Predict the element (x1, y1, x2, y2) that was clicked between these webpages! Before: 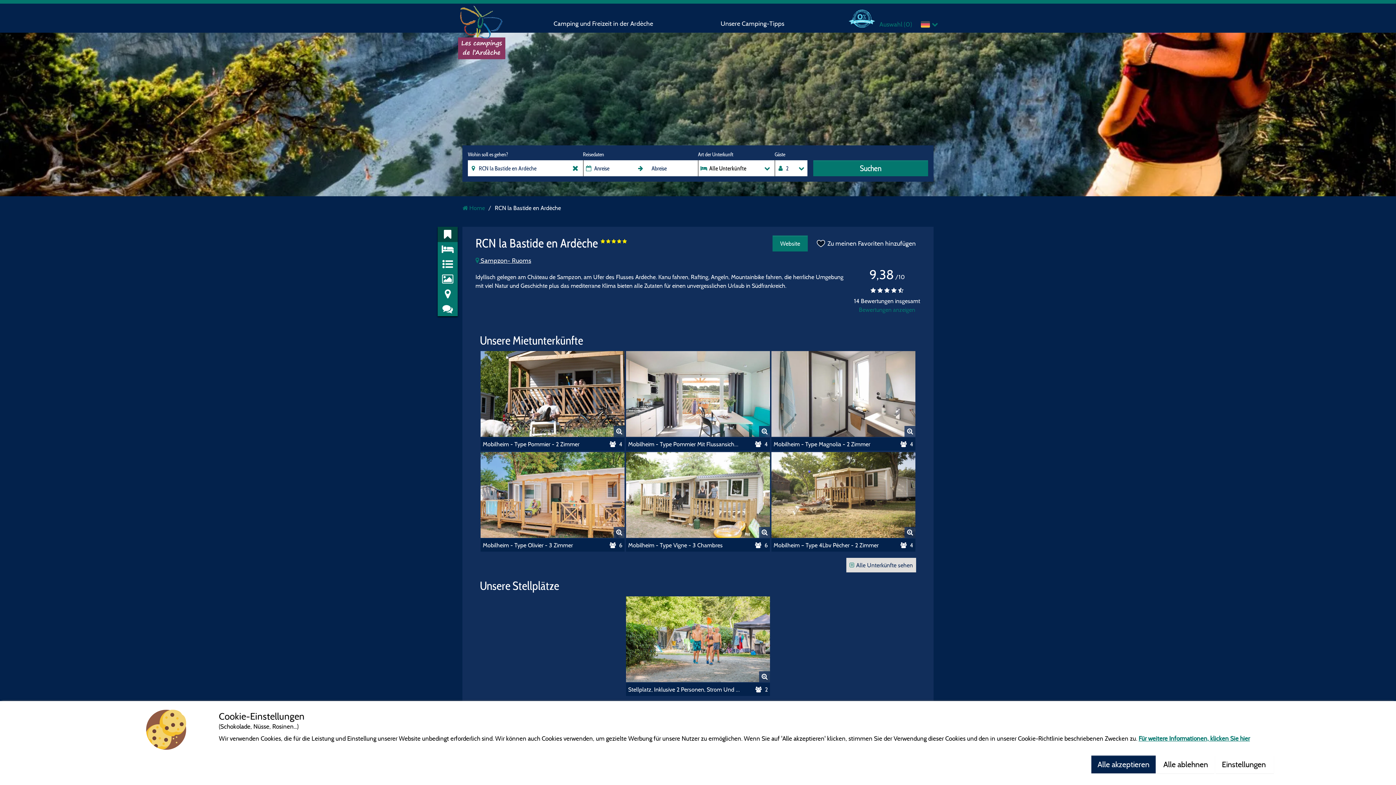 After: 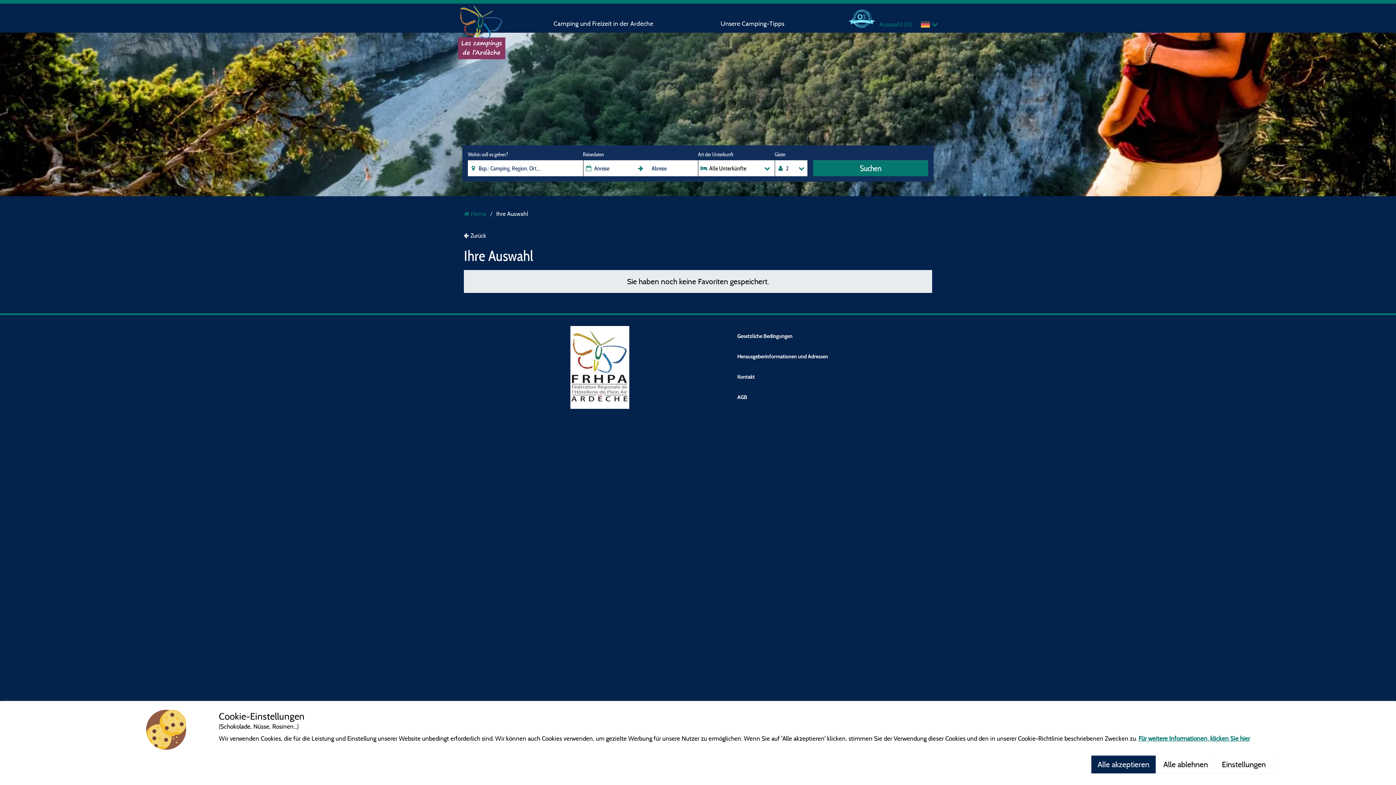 Action: label: Auswahl (0) bbox: (879, 19, 912, 29)